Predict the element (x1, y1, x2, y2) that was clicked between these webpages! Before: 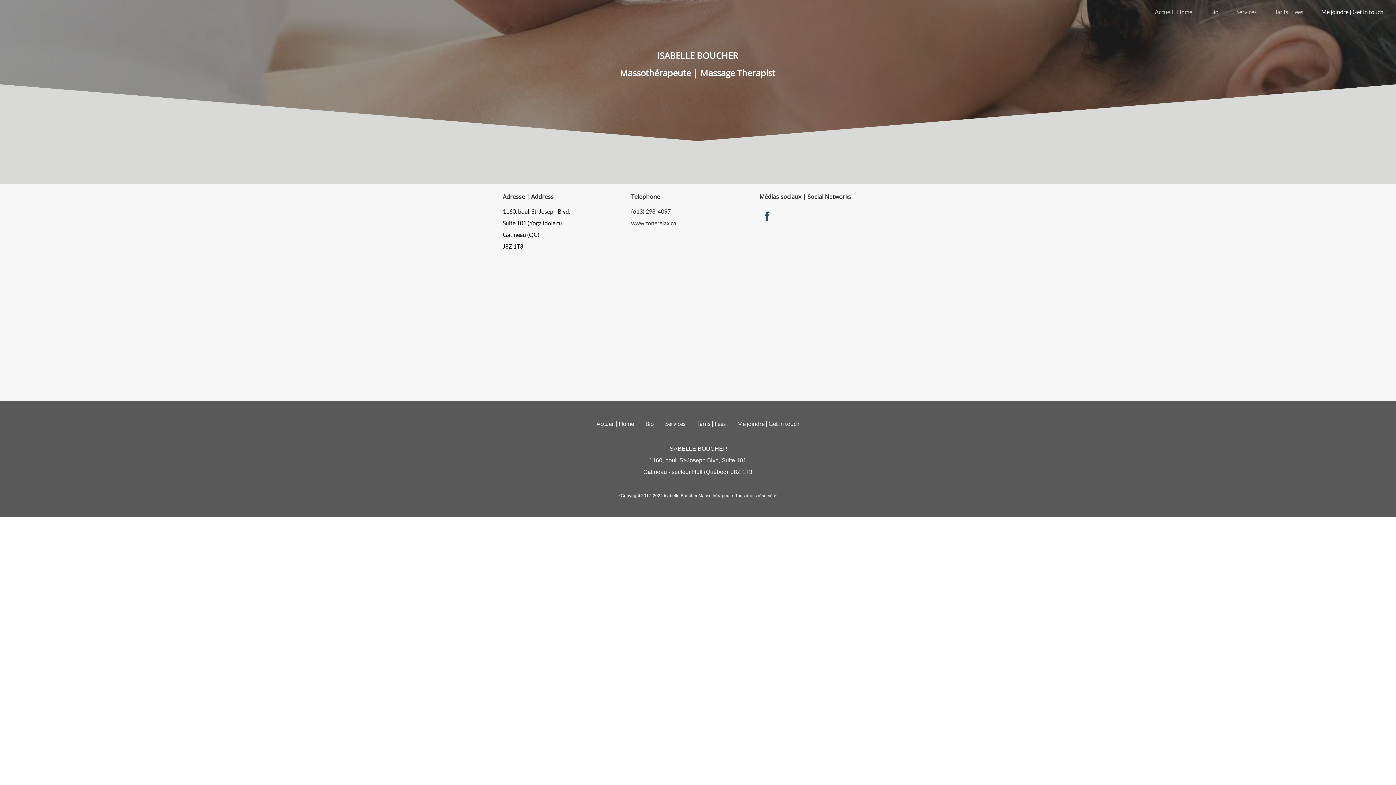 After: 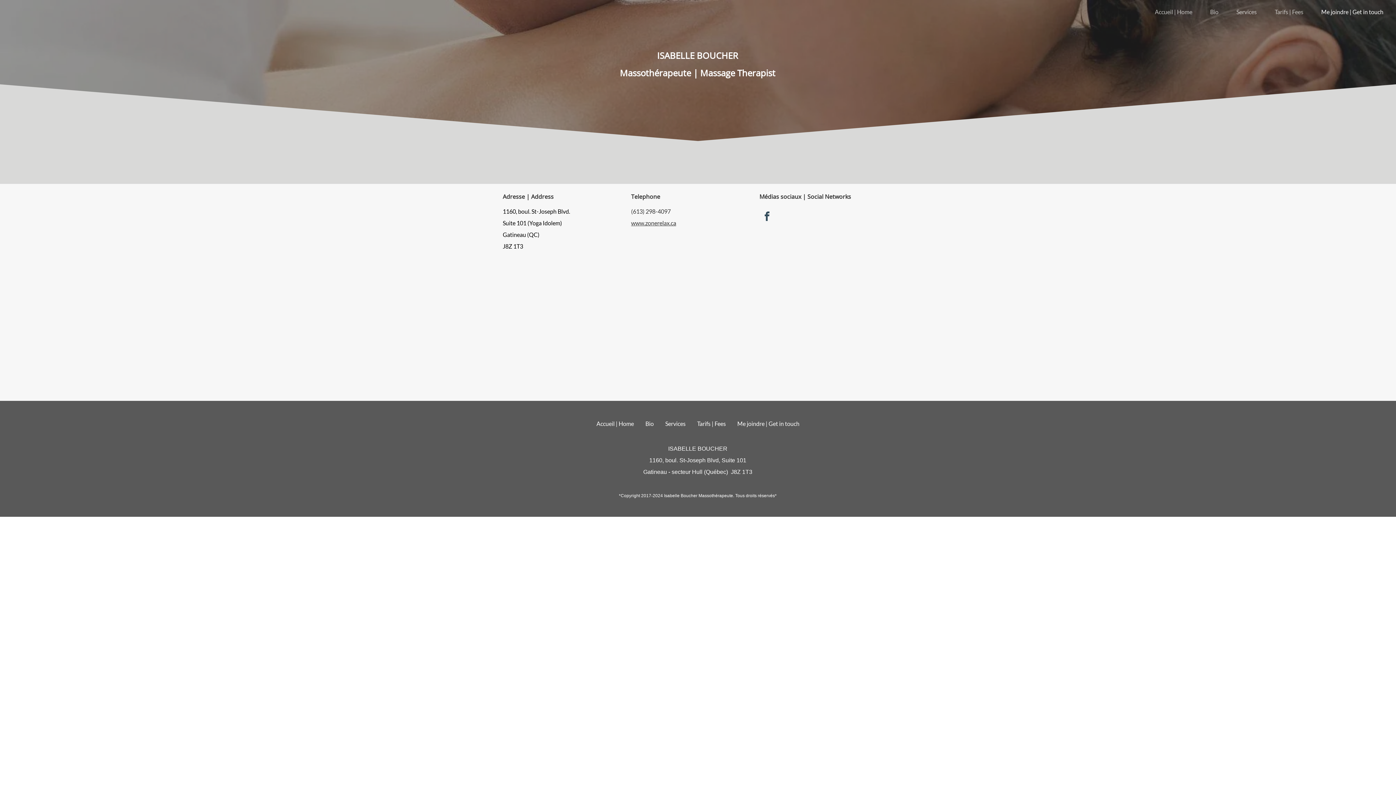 Action: bbox: (759, 208, 774, 224)